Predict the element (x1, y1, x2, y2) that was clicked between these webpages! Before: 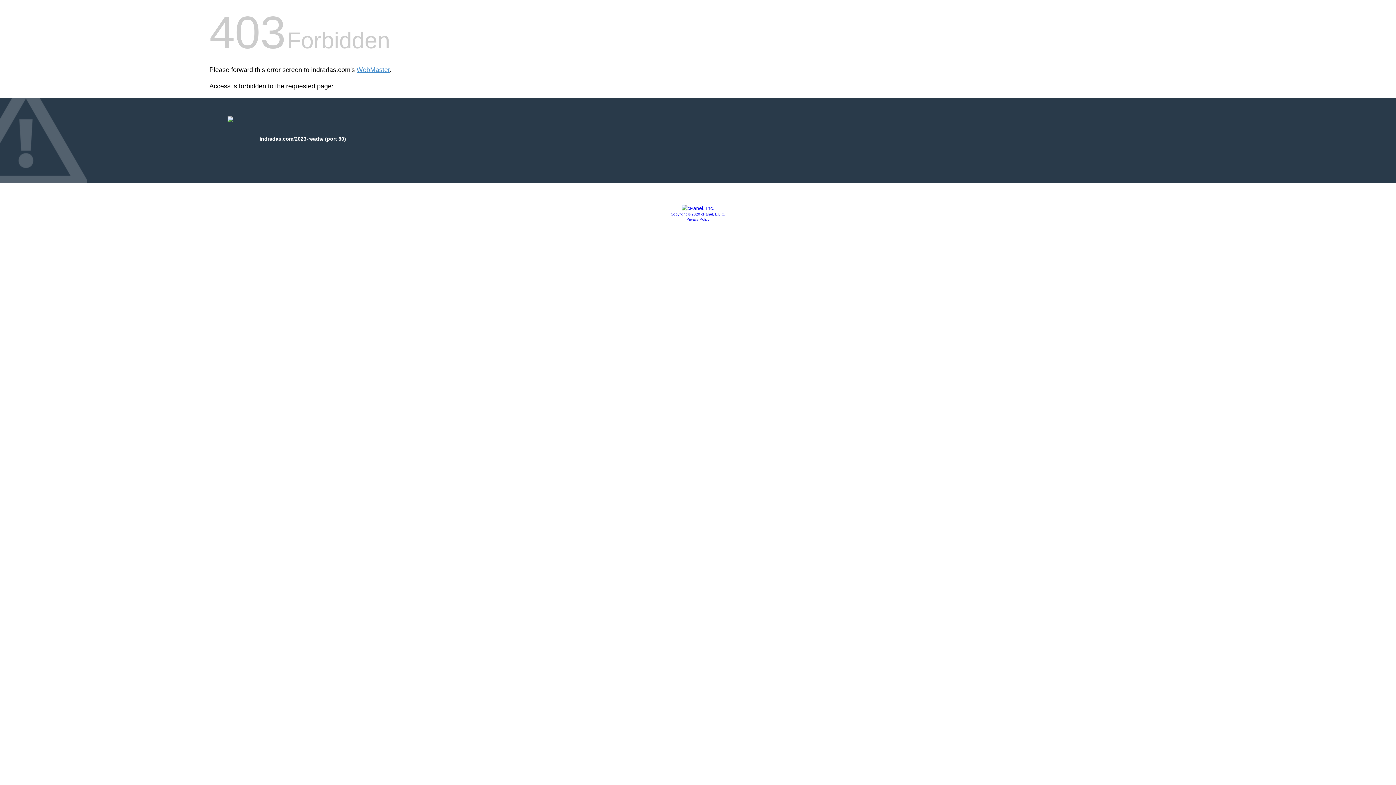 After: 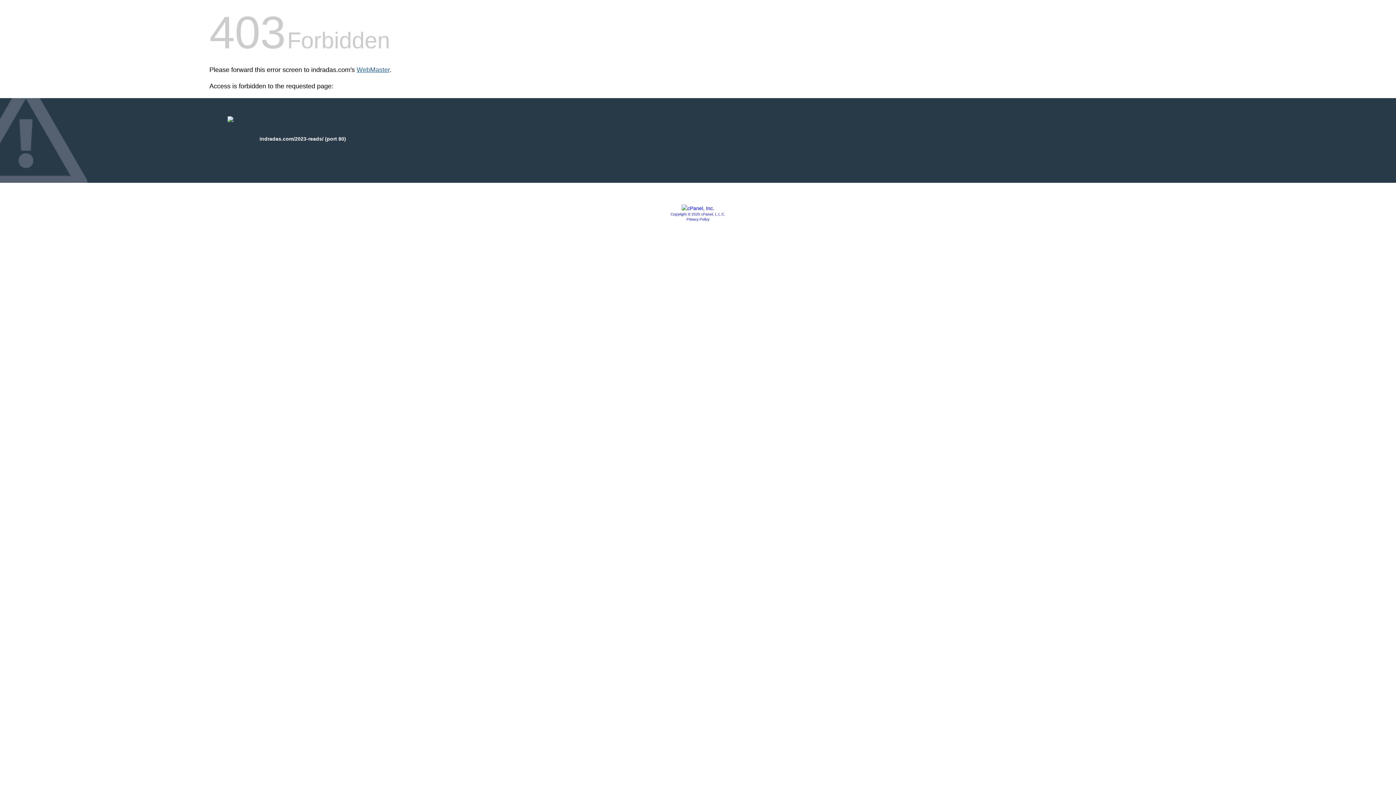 Action: bbox: (356, 66, 389, 73) label: WebMaster